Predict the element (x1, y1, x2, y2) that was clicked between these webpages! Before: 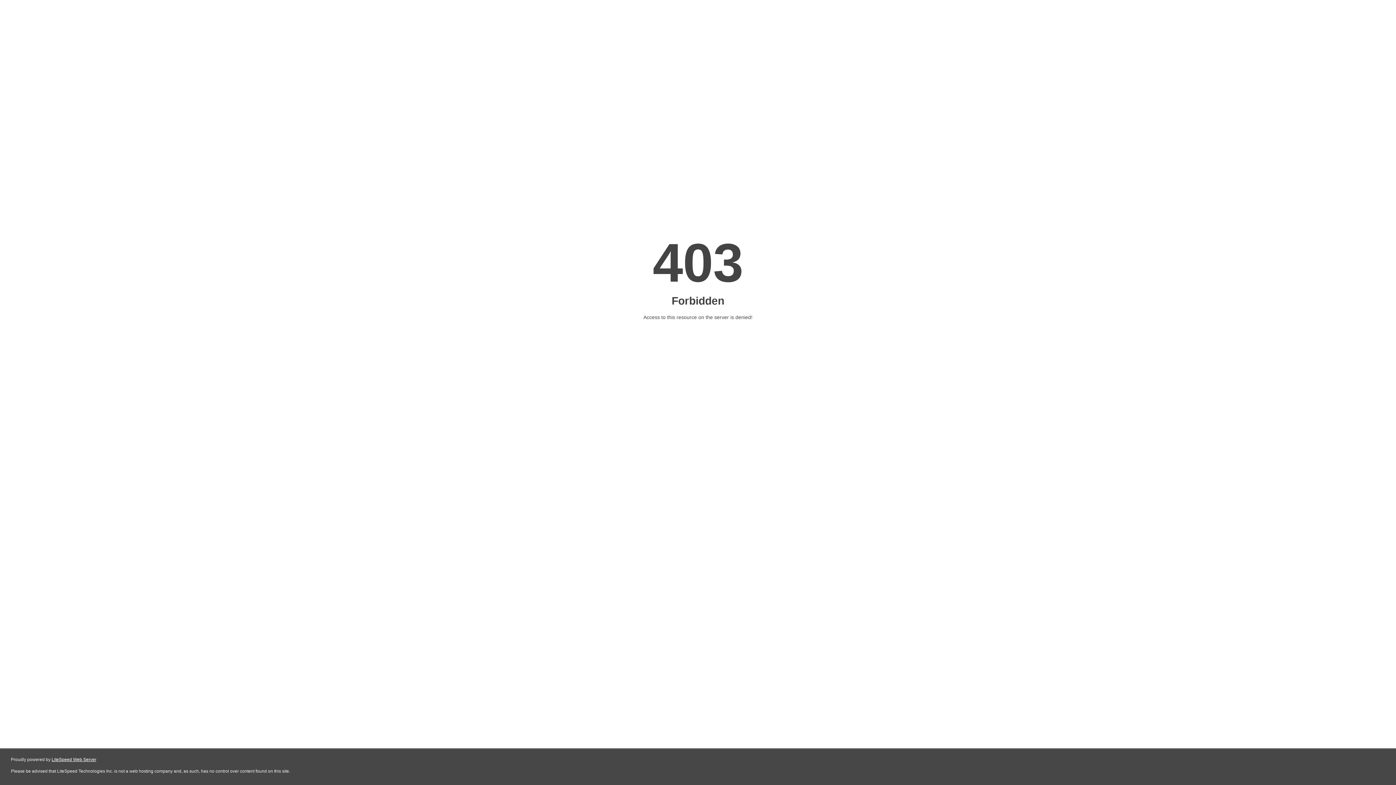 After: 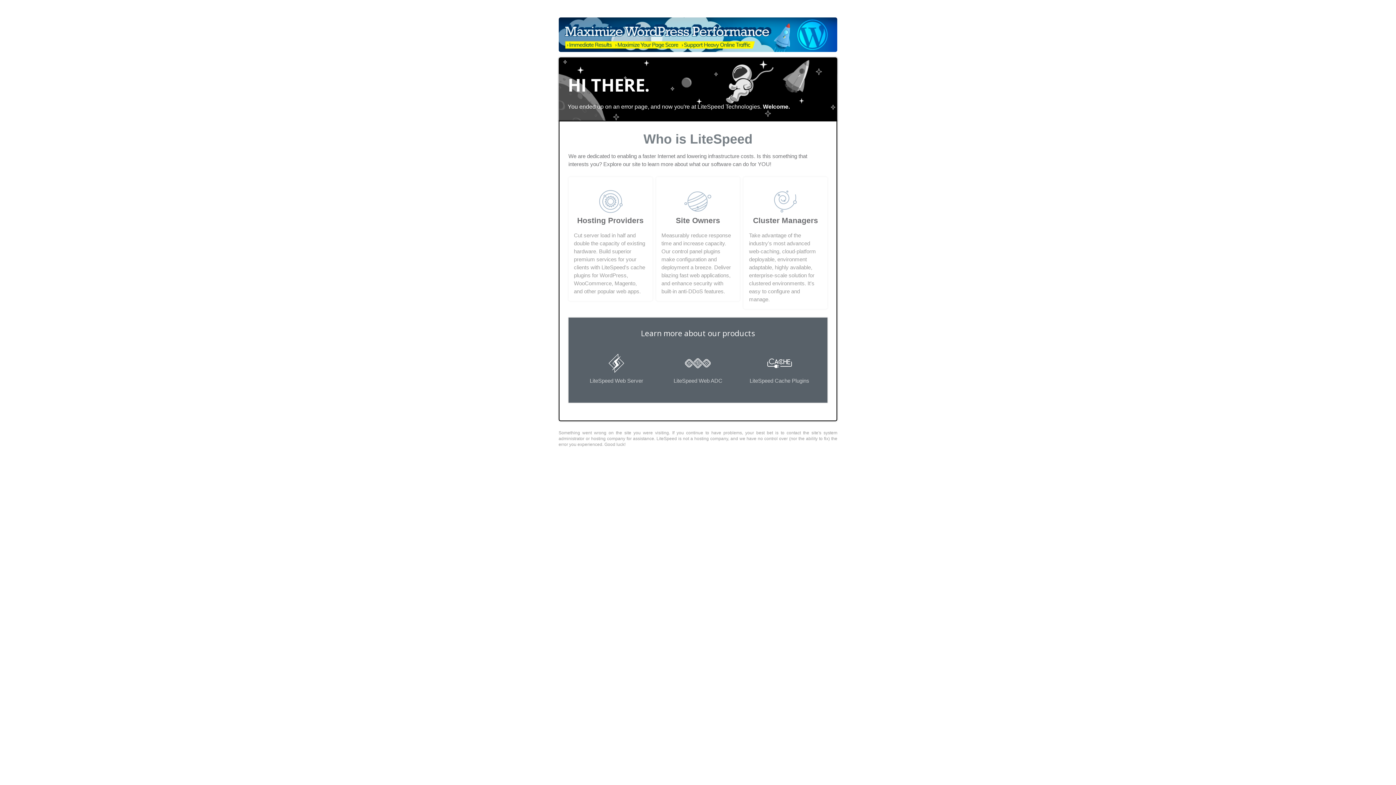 Action: bbox: (51, 757, 96, 762) label: LiteSpeed Web Server